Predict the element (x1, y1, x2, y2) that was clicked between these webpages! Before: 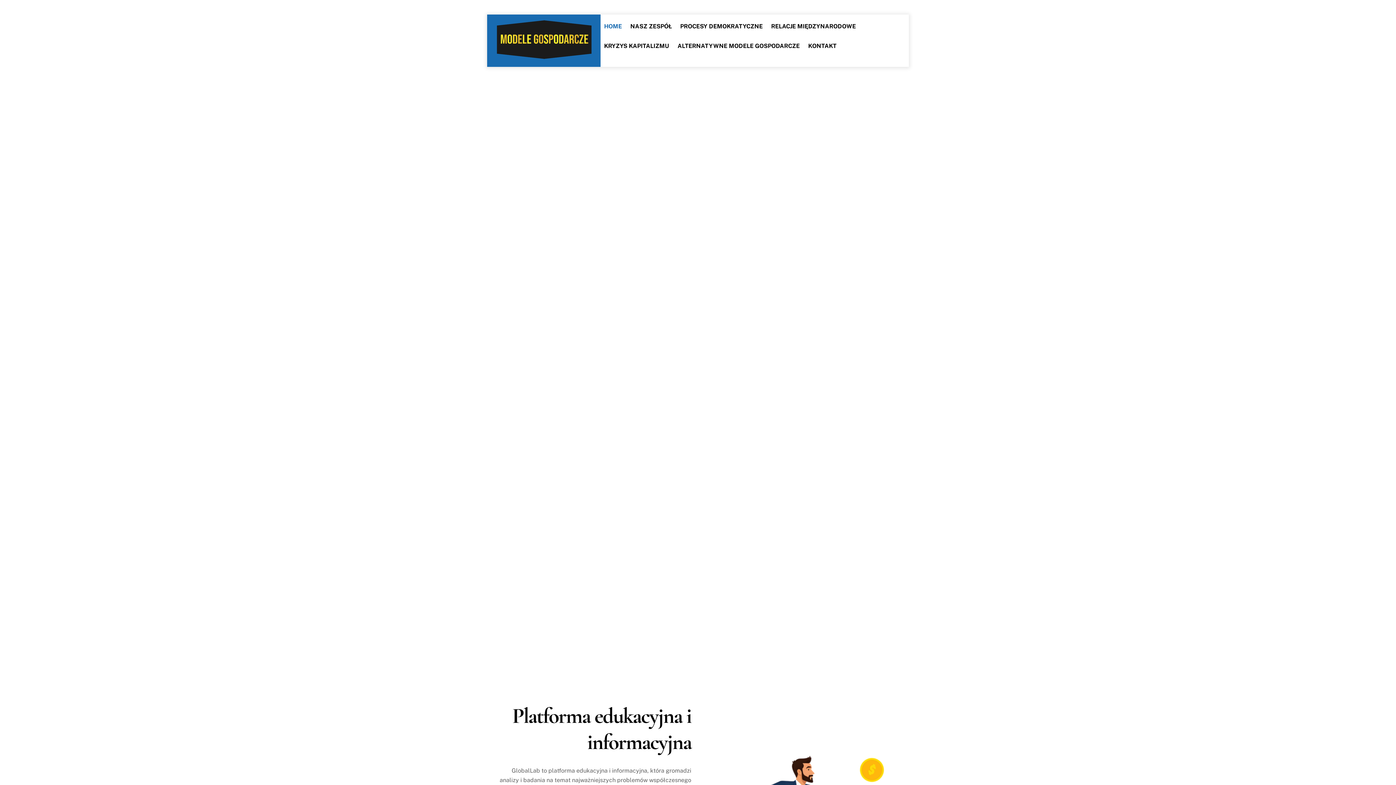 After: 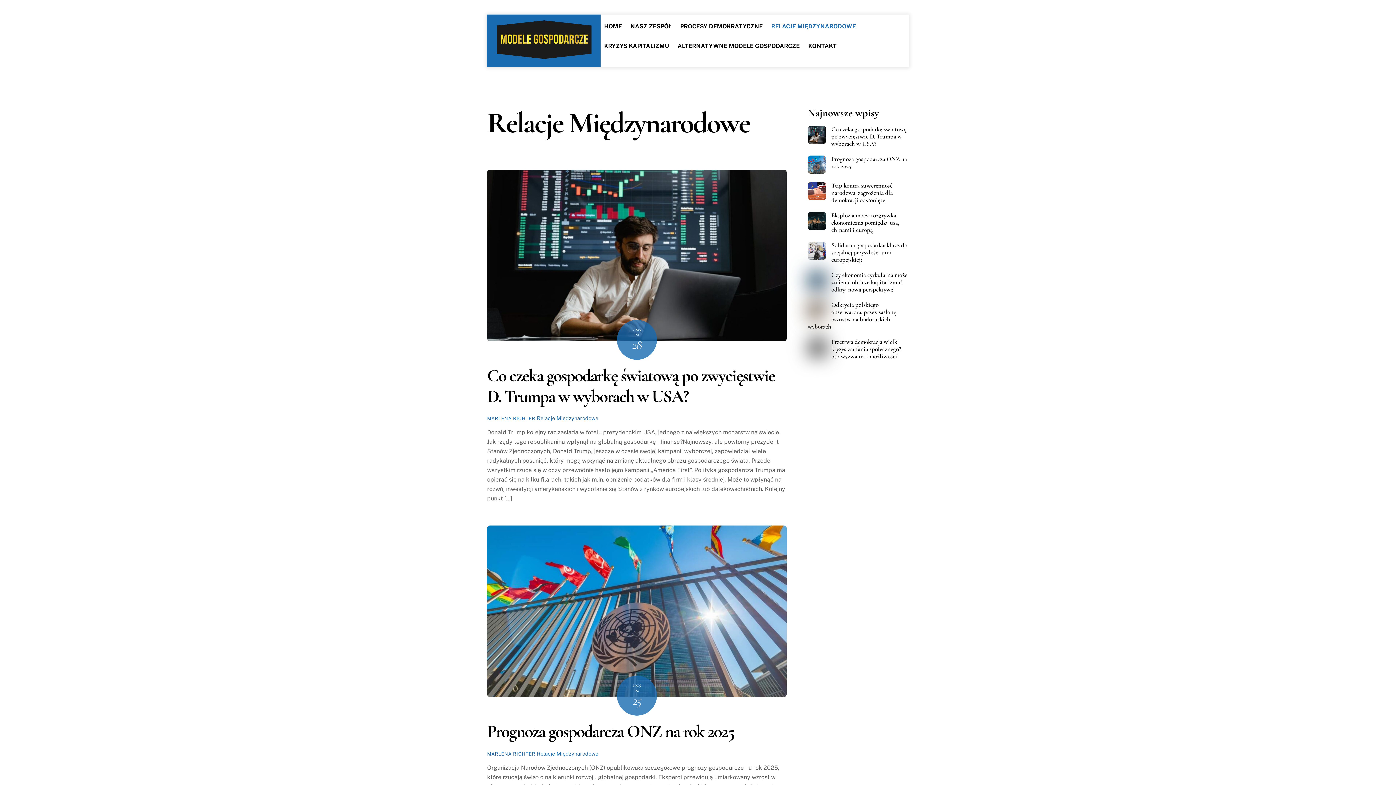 Action: bbox: (767, 16, 859, 36) label: RELACJE MIĘDZYNARODOWE